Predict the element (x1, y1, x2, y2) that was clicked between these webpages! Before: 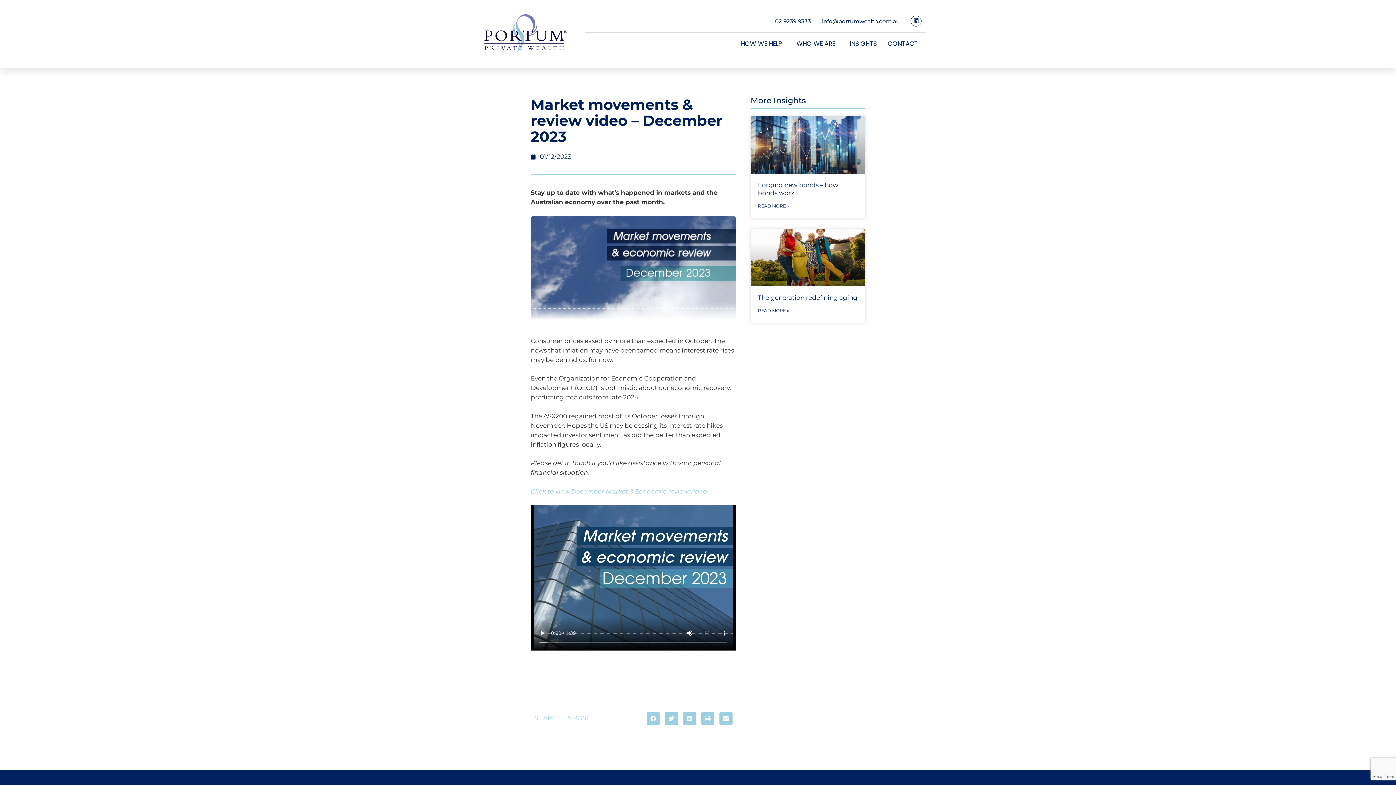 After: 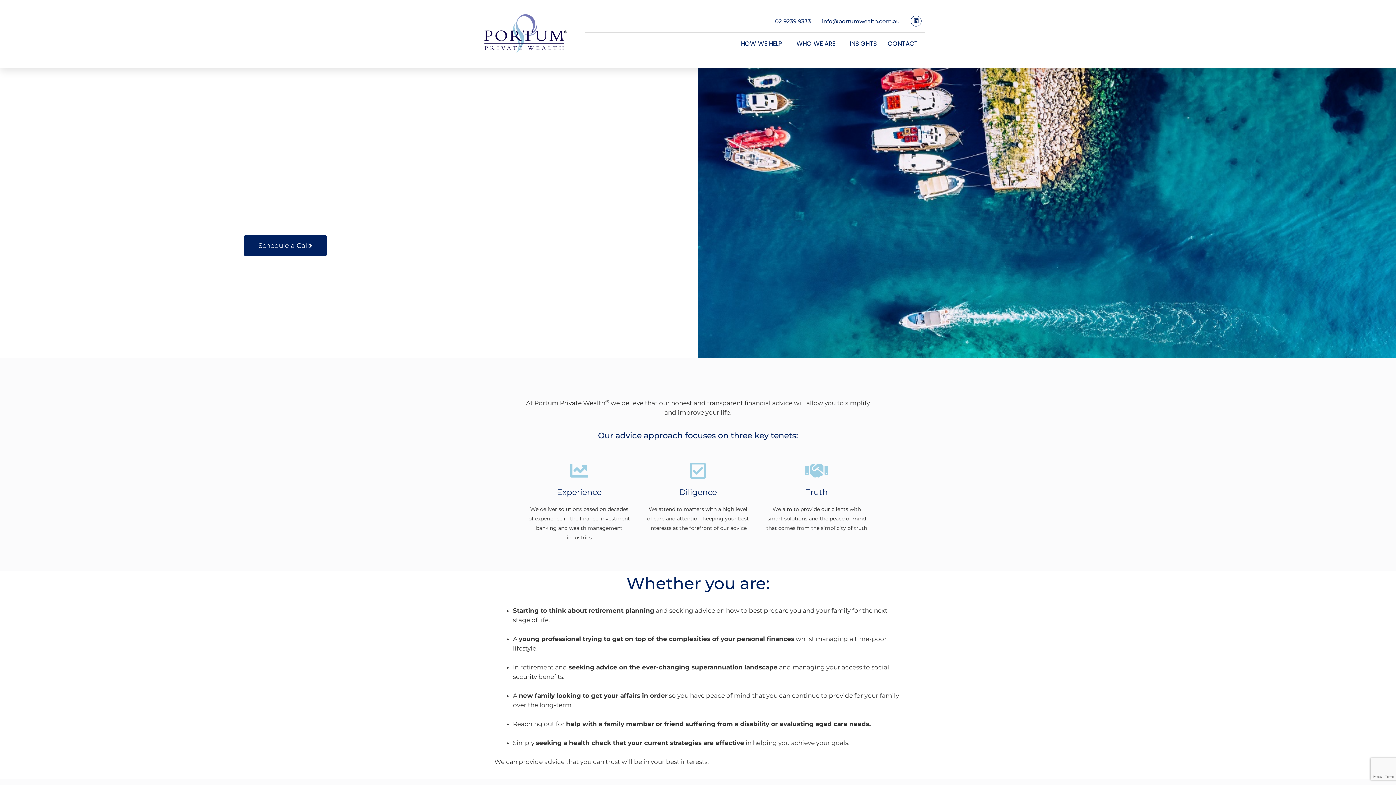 Action: bbox: (470, 5, 580, 62)